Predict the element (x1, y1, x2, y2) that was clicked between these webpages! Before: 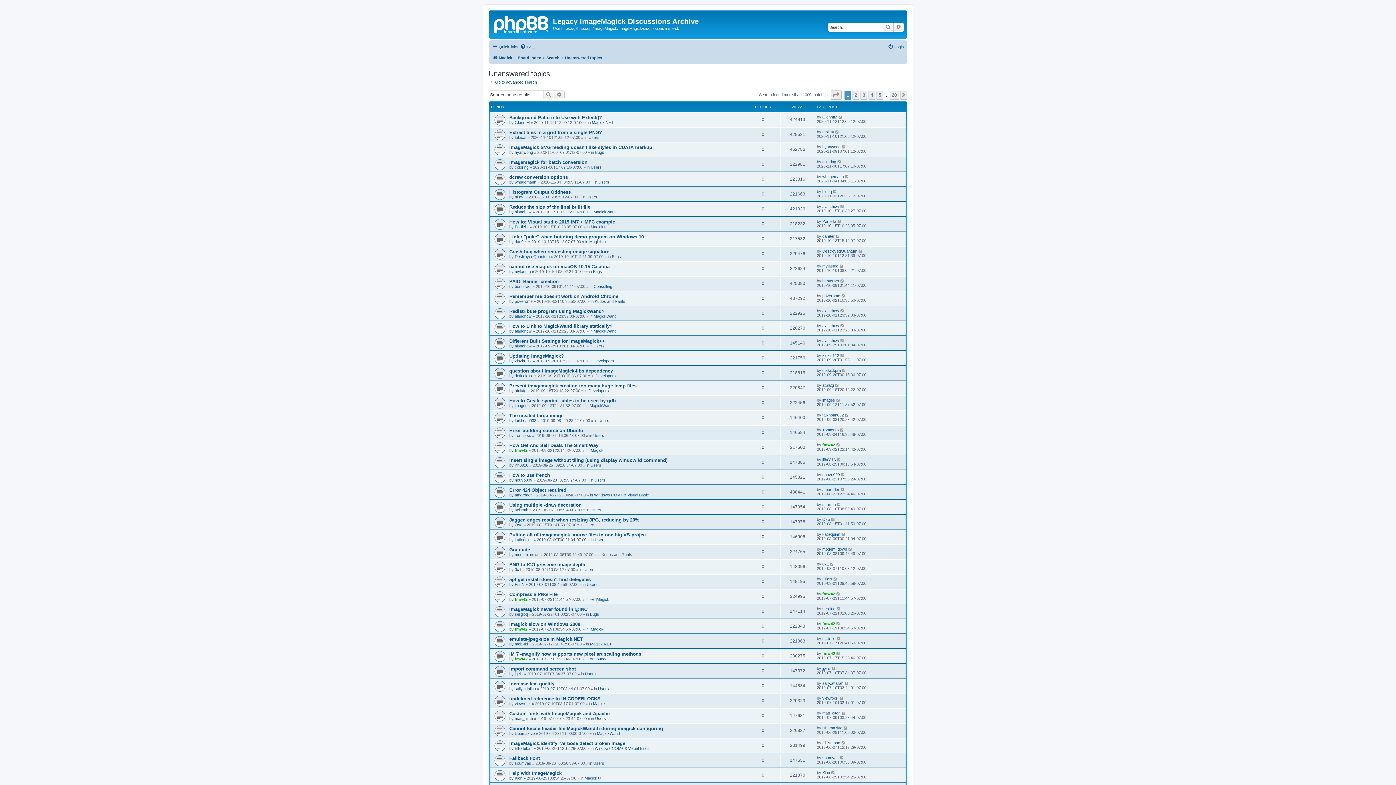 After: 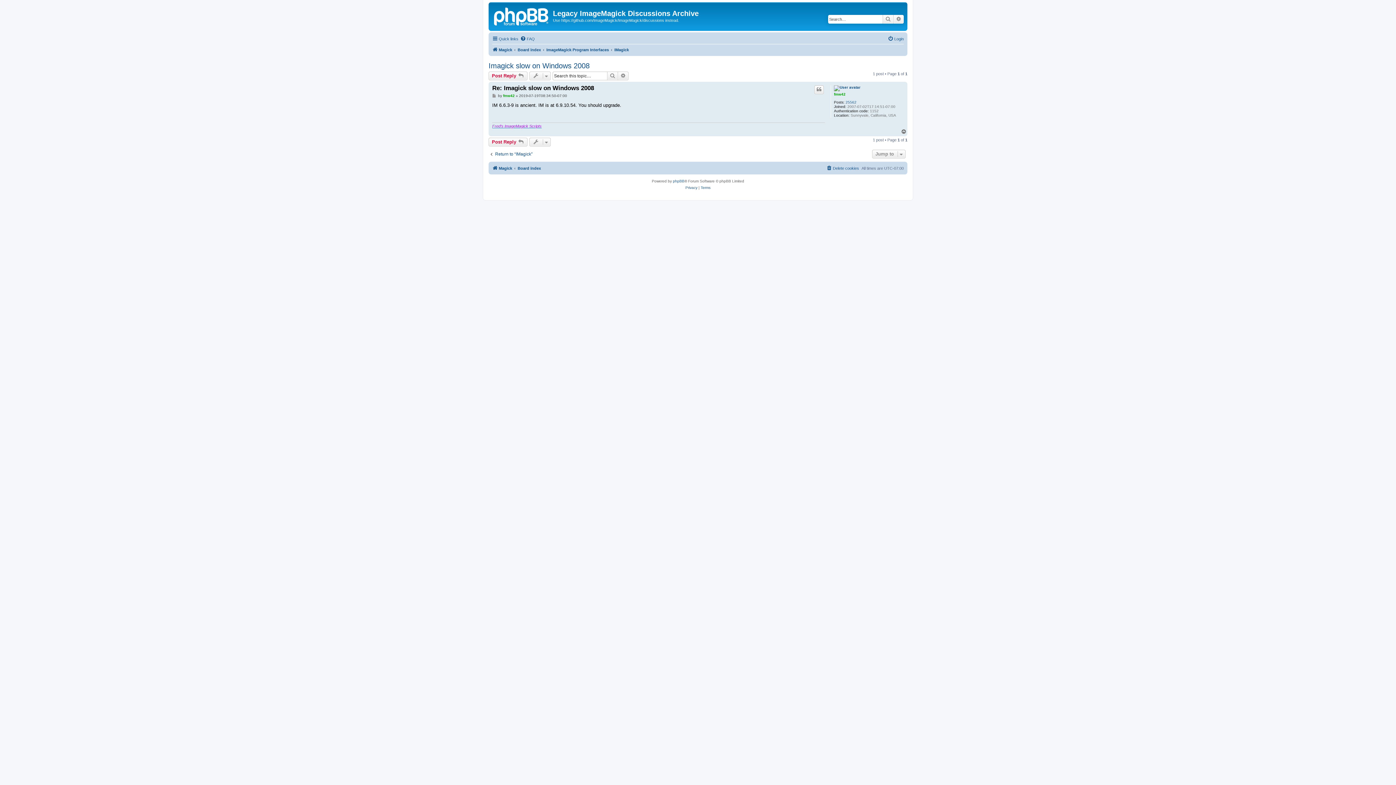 Action: bbox: (836, 621, 841, 626)